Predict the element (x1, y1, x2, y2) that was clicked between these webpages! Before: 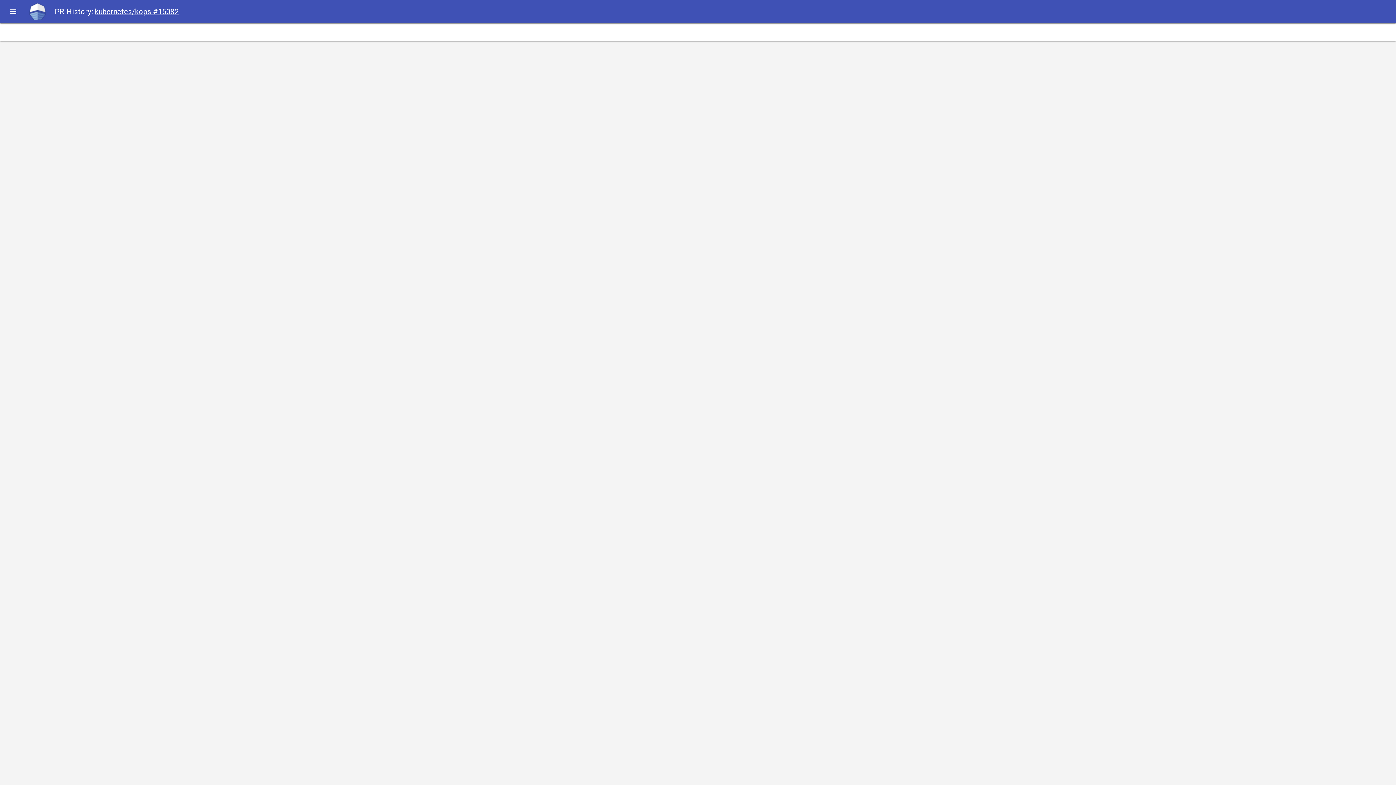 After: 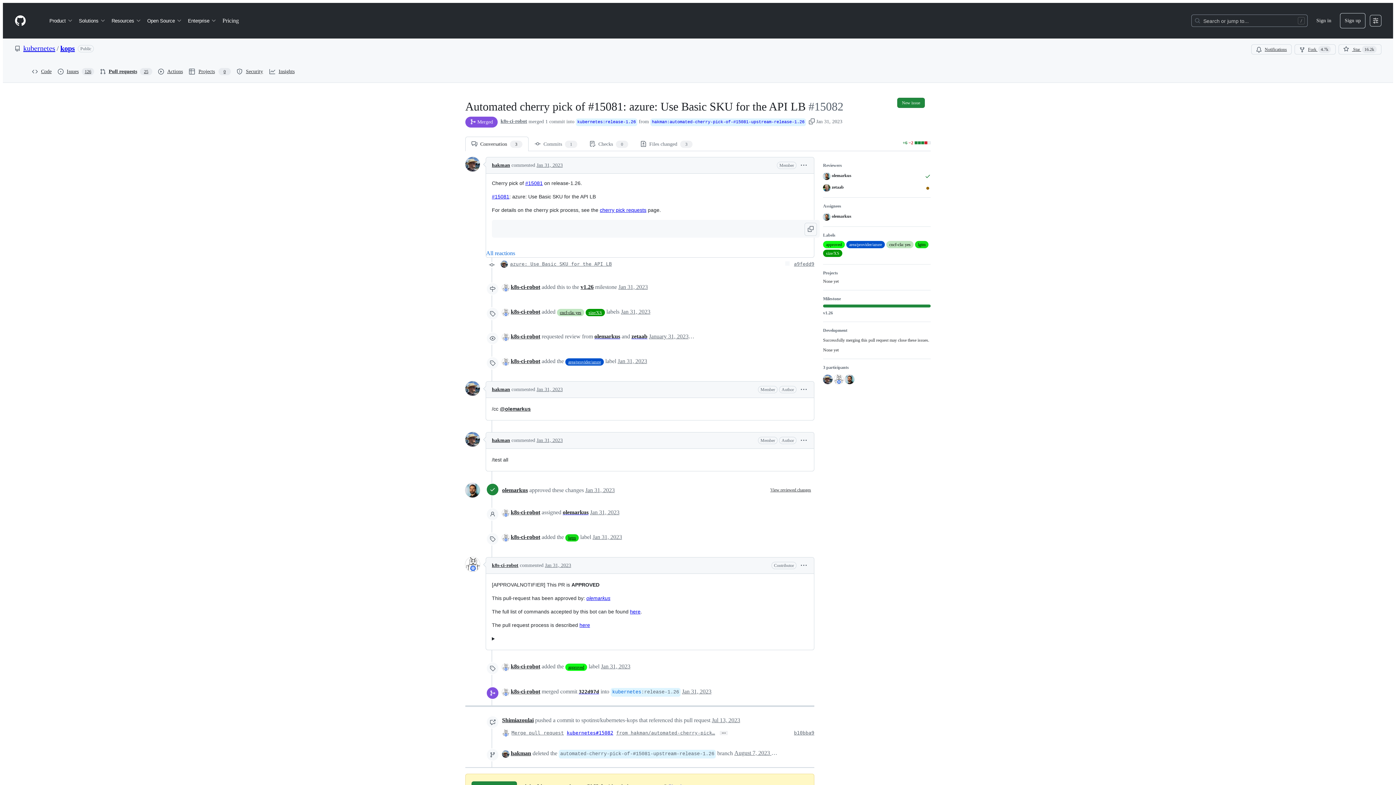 Action: label: kubernetes/kops #15082 bbox: (94, 7, 178, 16)